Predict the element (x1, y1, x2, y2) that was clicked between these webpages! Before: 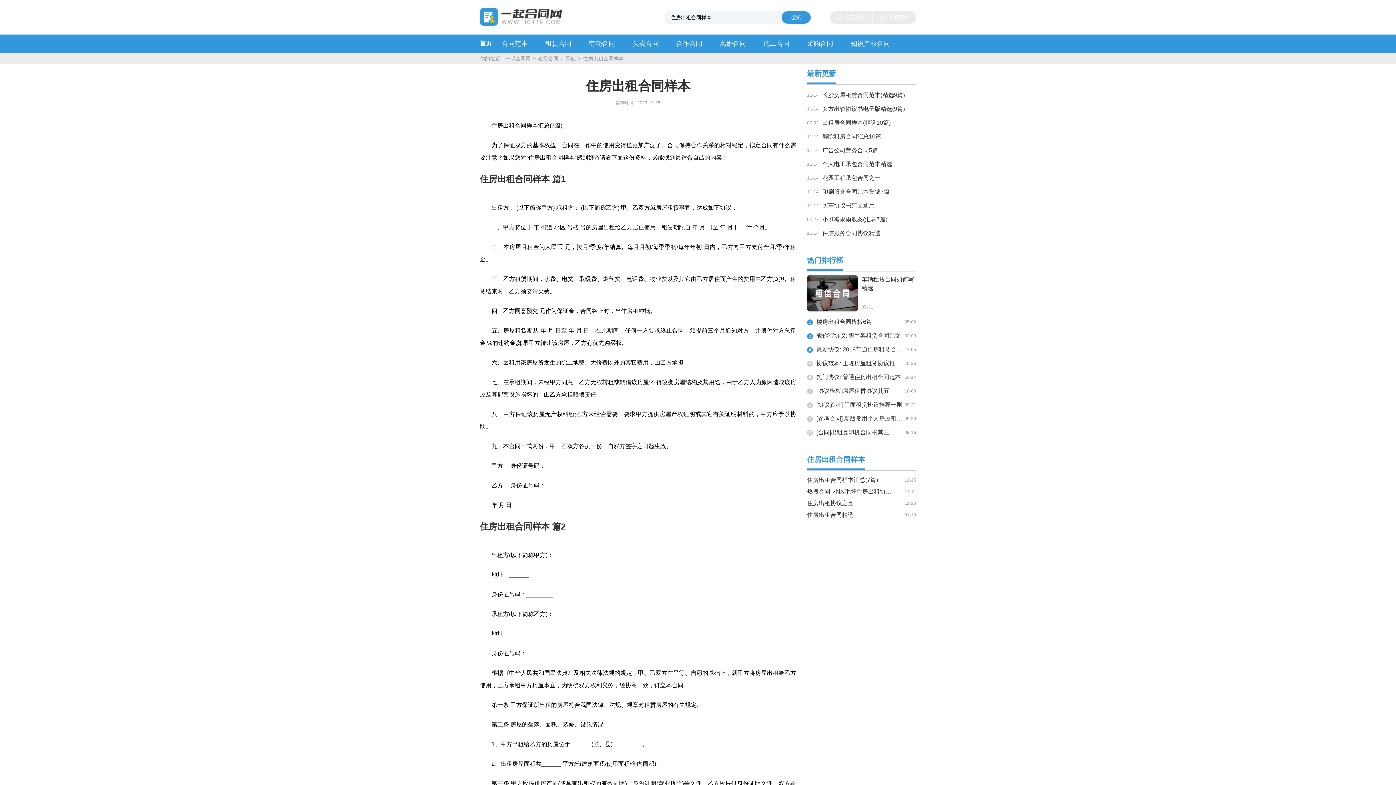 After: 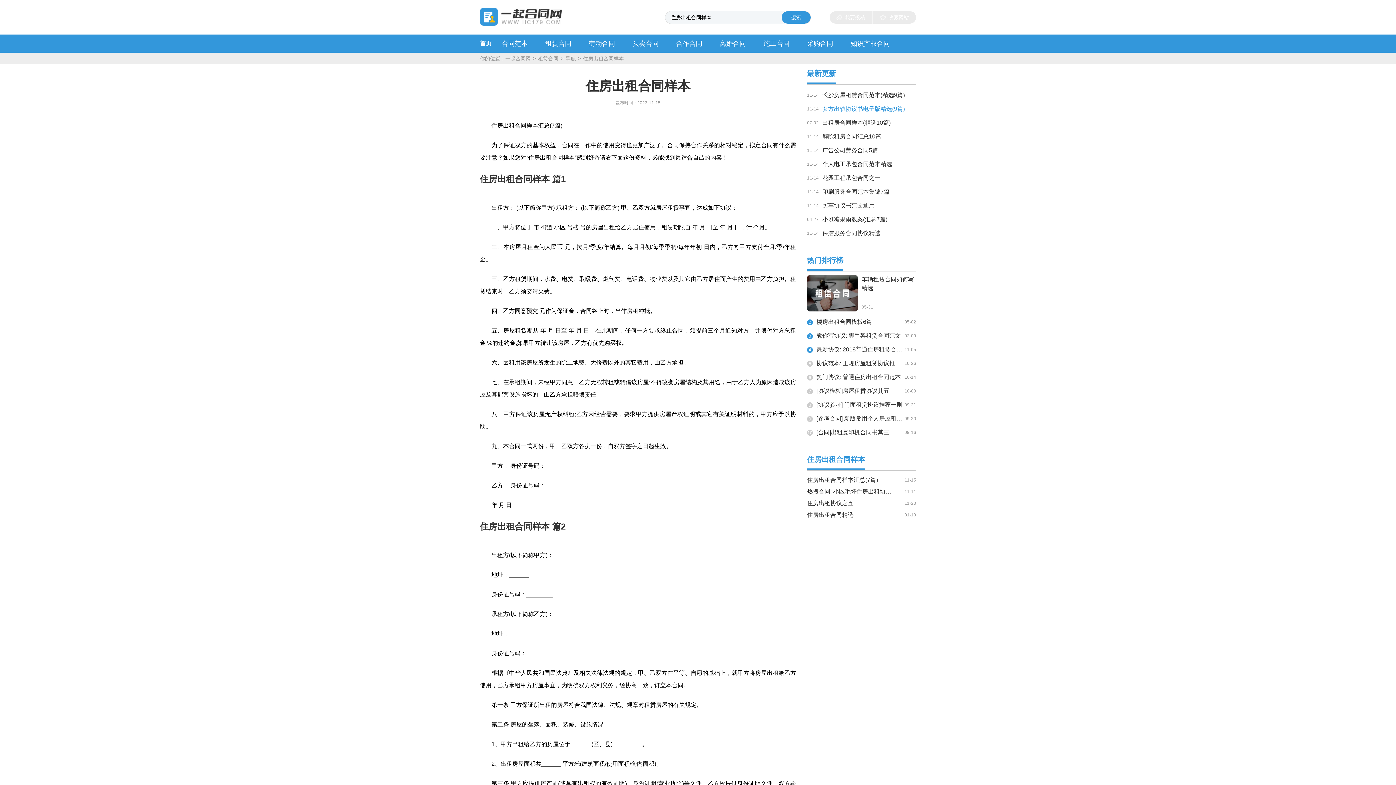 Action: bbox: (822, 105, 905, 112) label: 女方出轨协议书电子版精选(9篇)